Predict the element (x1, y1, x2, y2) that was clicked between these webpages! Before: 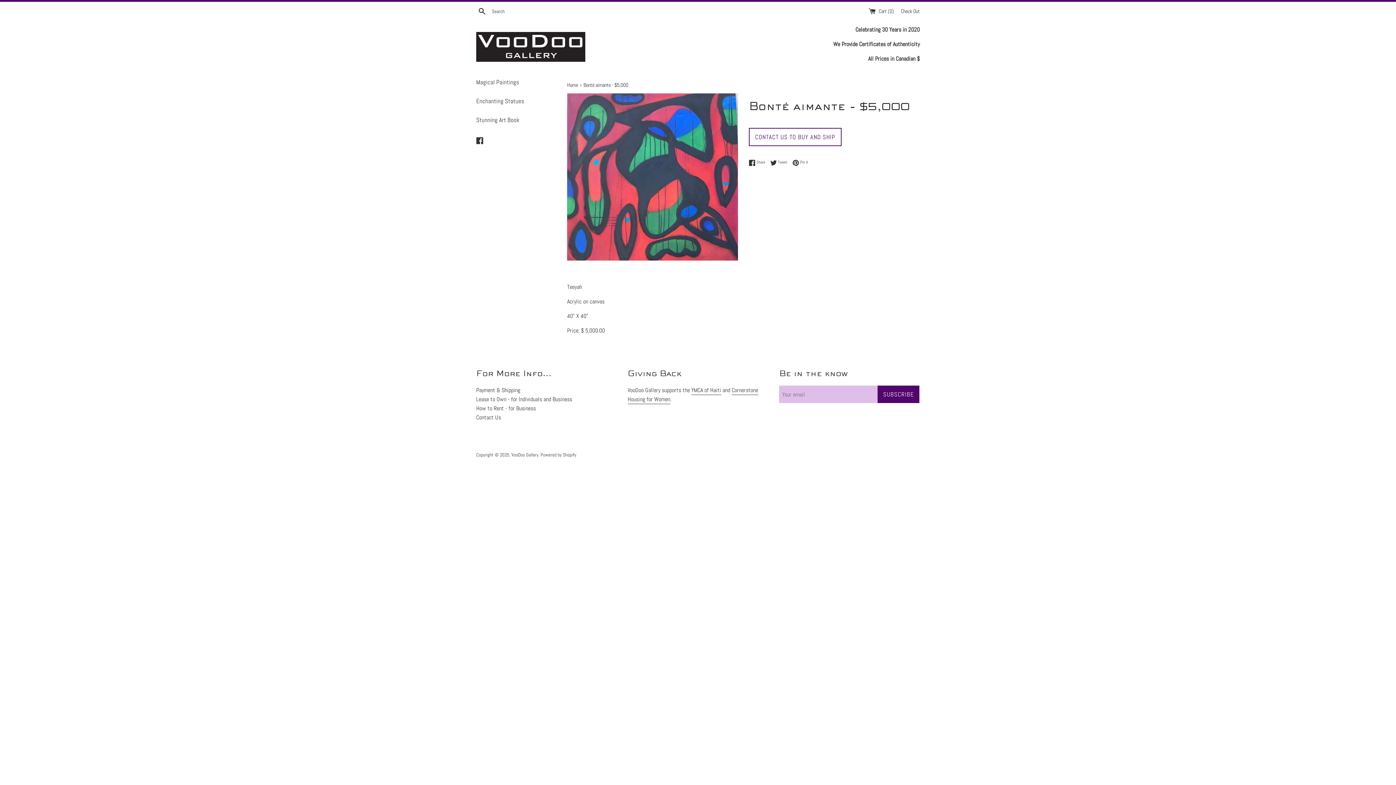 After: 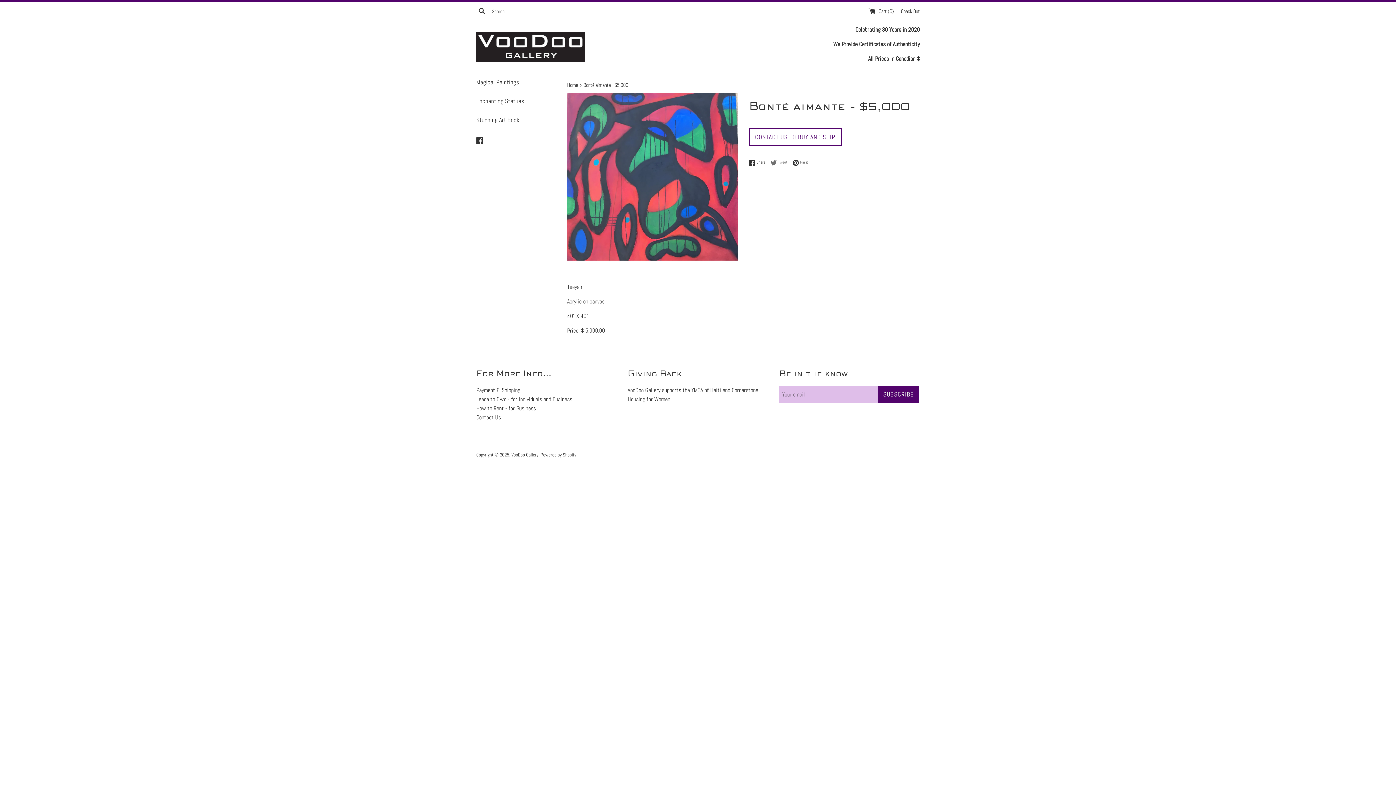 Action: bbox: (770, 159, 791, 166) label:  Tweet
Tweet on Twitter